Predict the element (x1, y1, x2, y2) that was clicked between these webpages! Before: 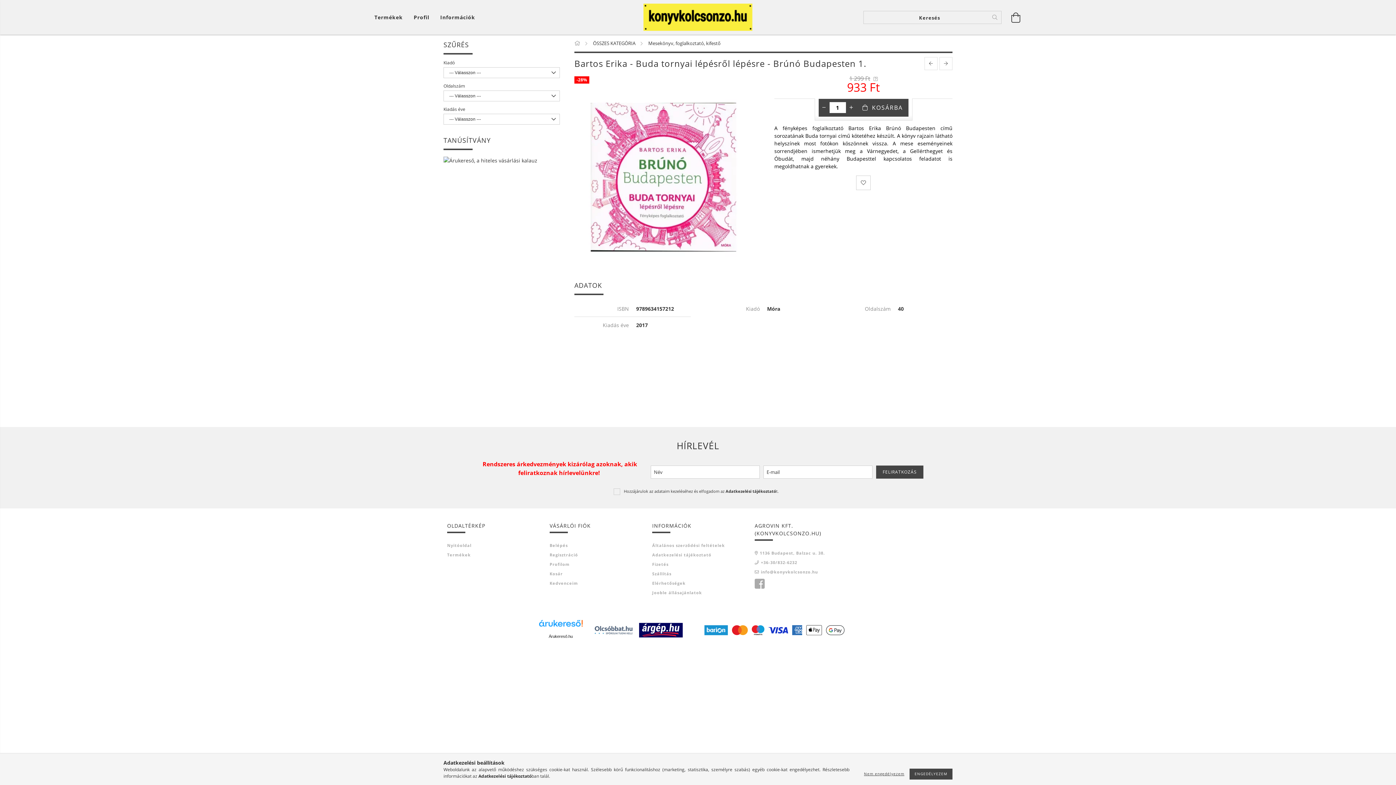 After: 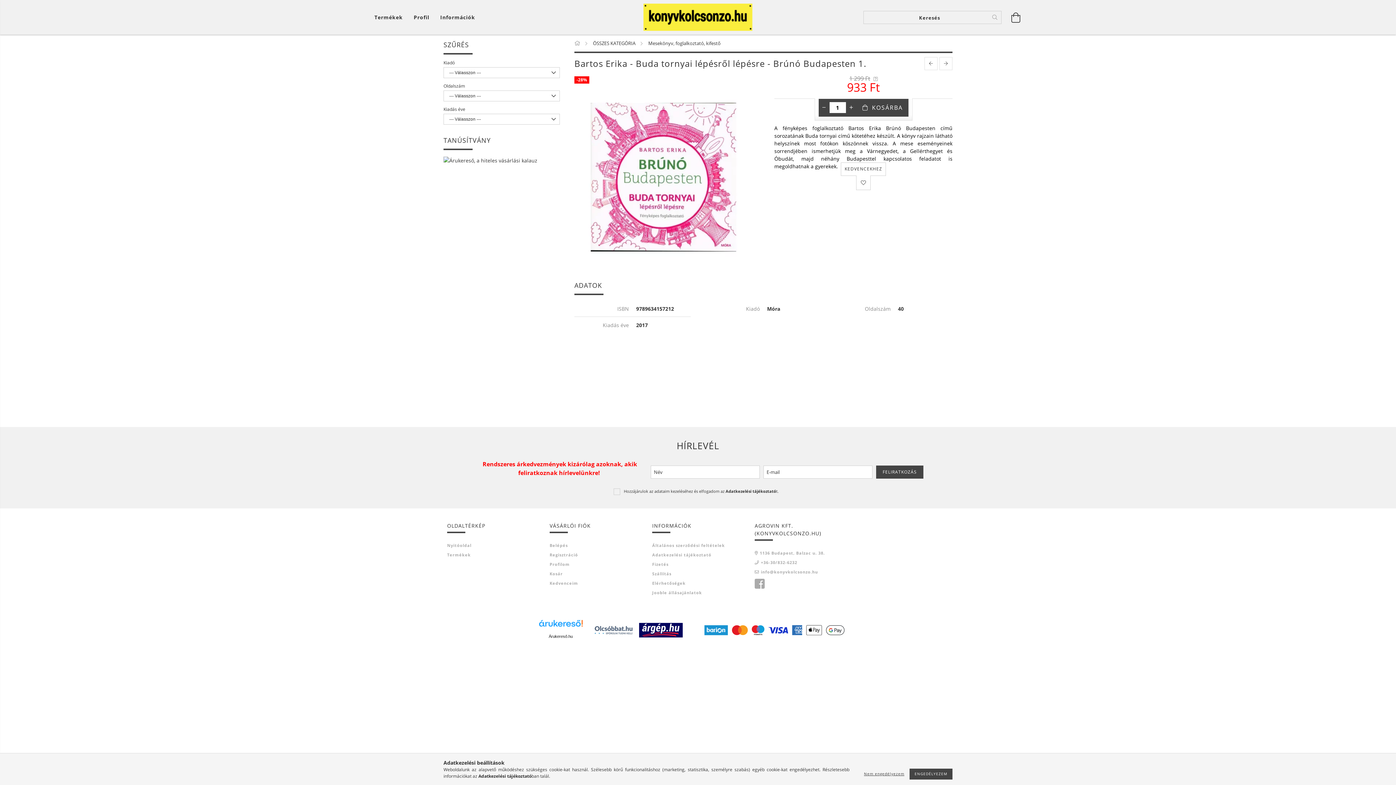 Action: bbox: (856, 175, 870, 190) label: Kedvencekhez